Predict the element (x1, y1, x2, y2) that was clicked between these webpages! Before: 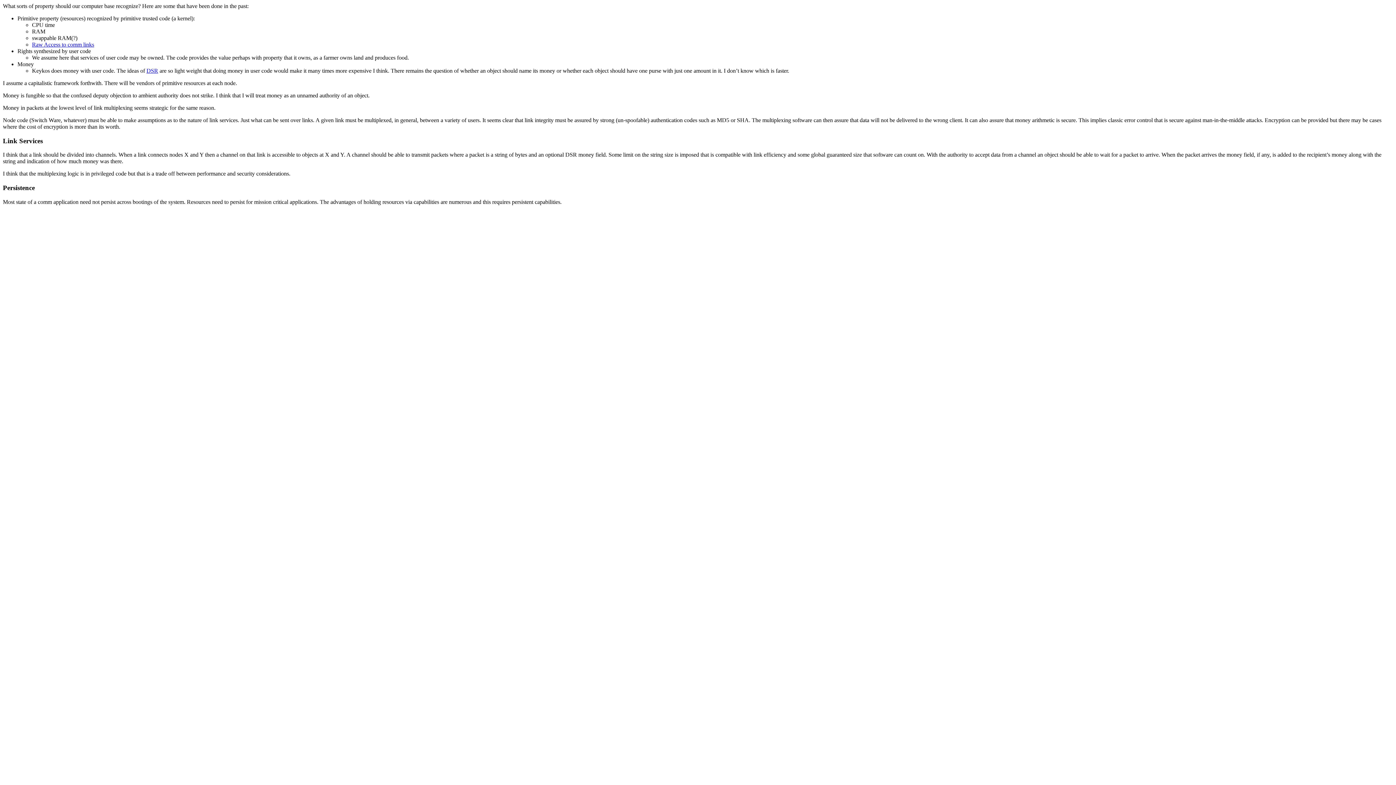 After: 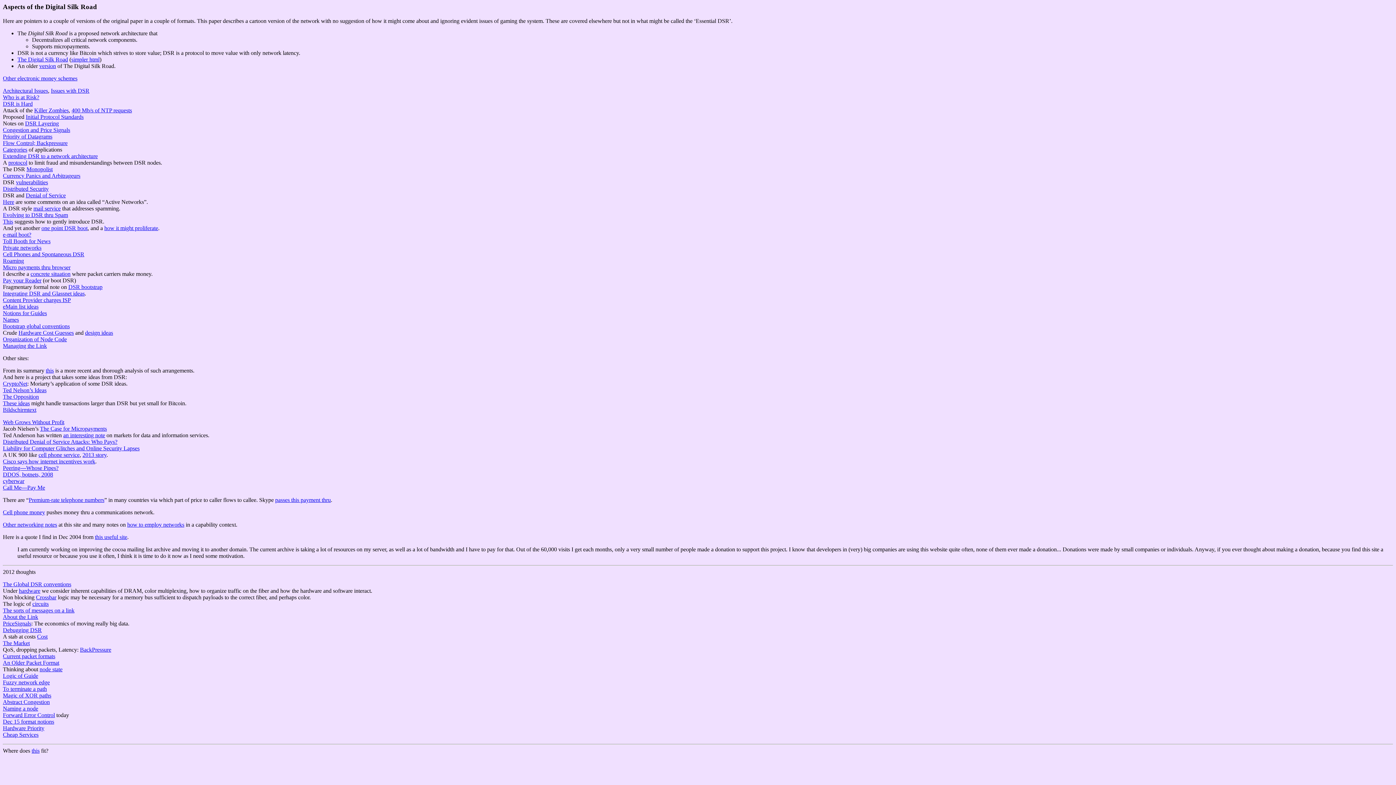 Action: label: DSR bbox: (146, 67, 158, 73)